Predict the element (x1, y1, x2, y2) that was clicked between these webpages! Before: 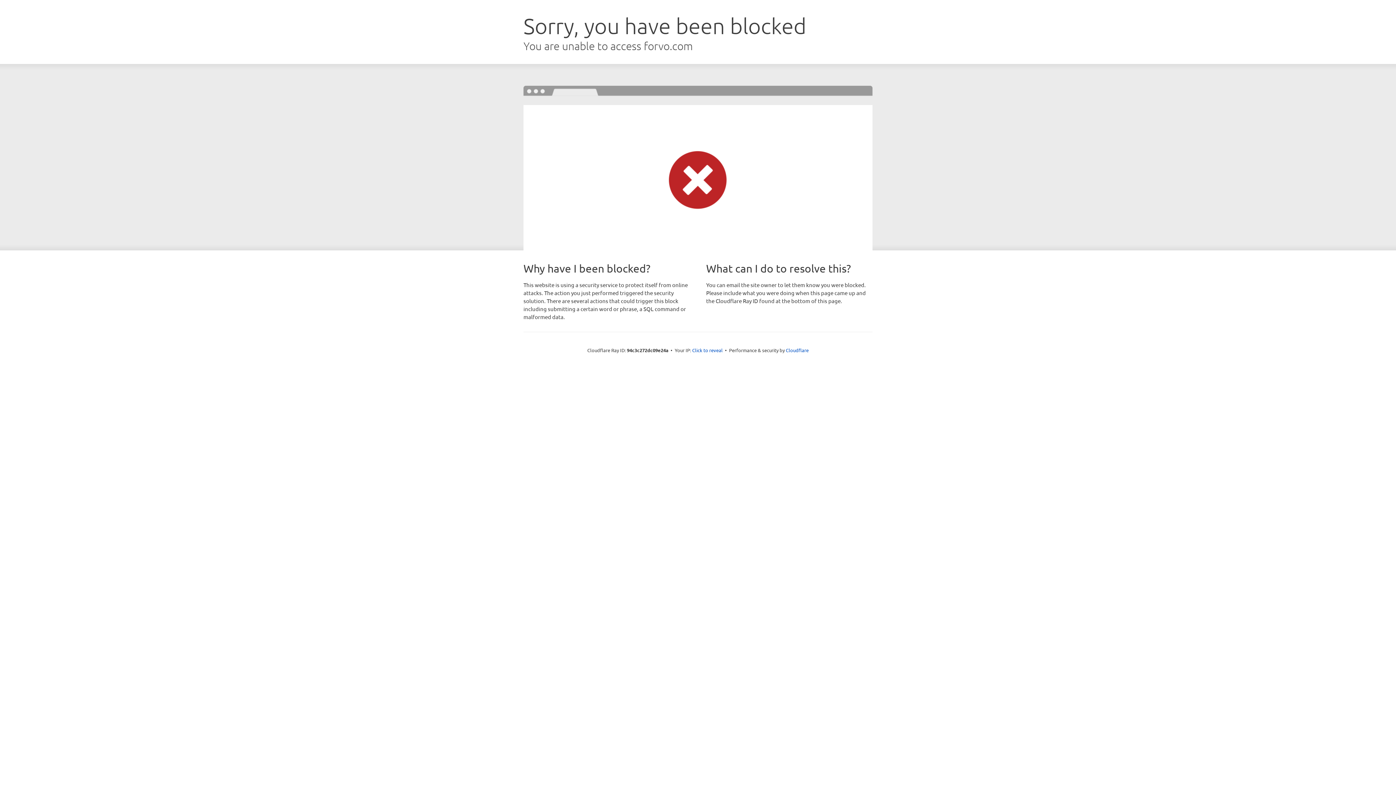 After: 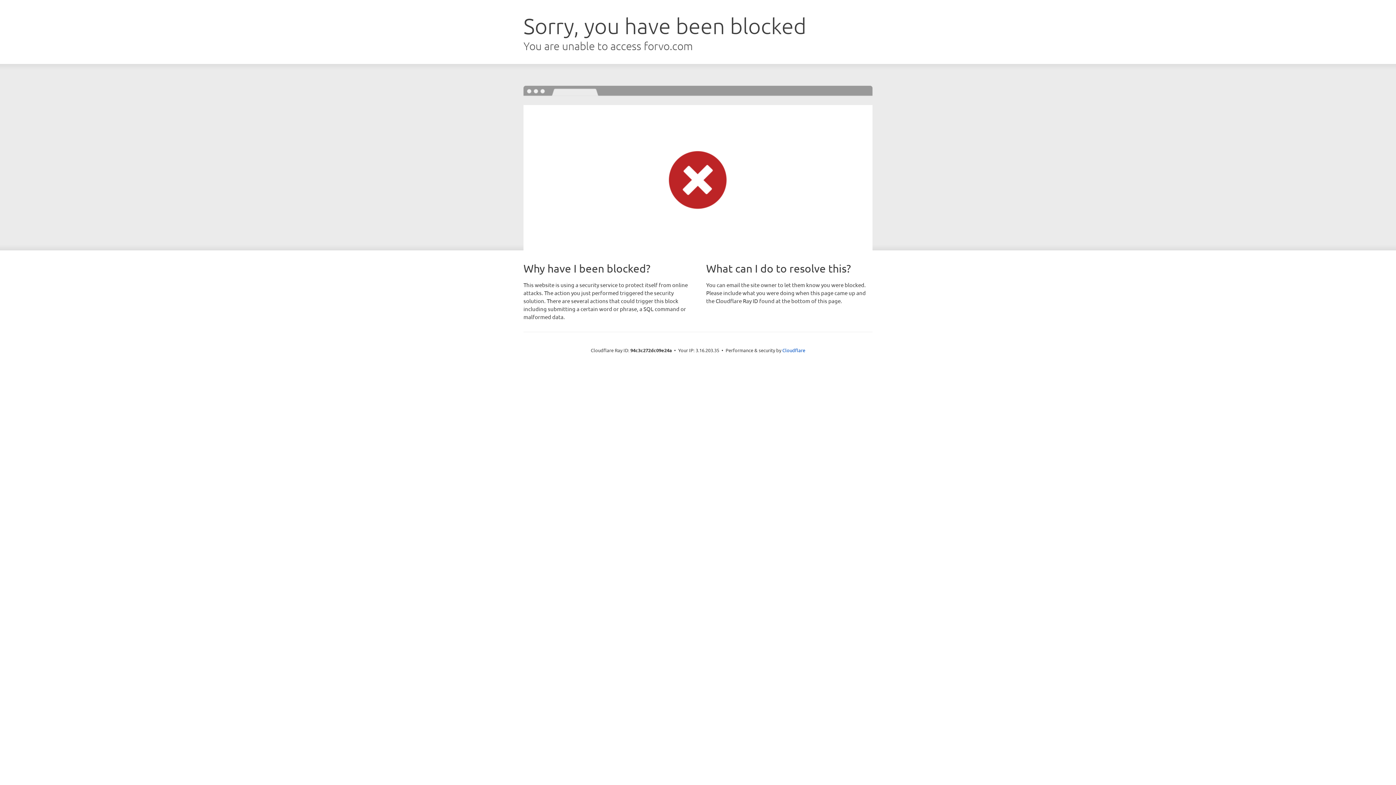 Action: bbox: (692, 346, 722, 353) label: Click to reveal